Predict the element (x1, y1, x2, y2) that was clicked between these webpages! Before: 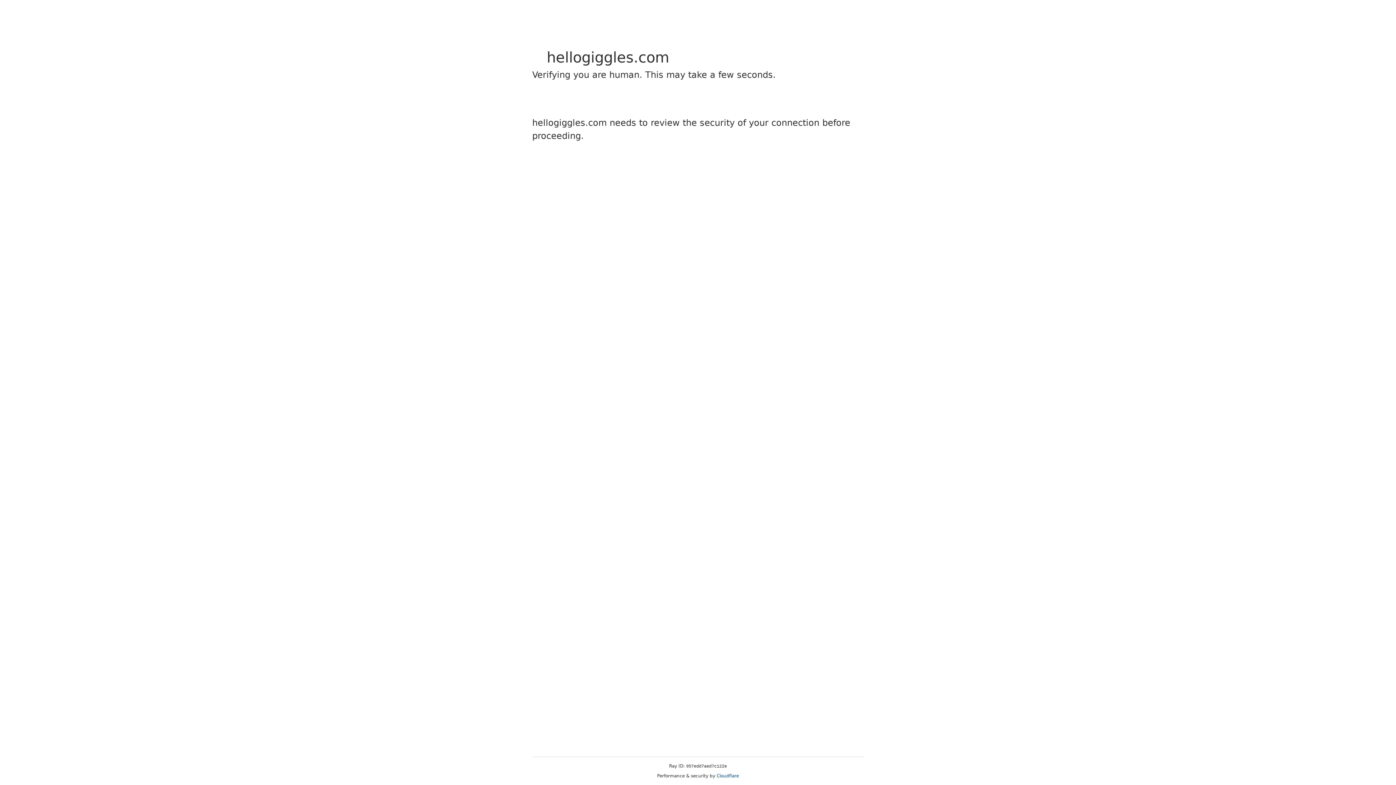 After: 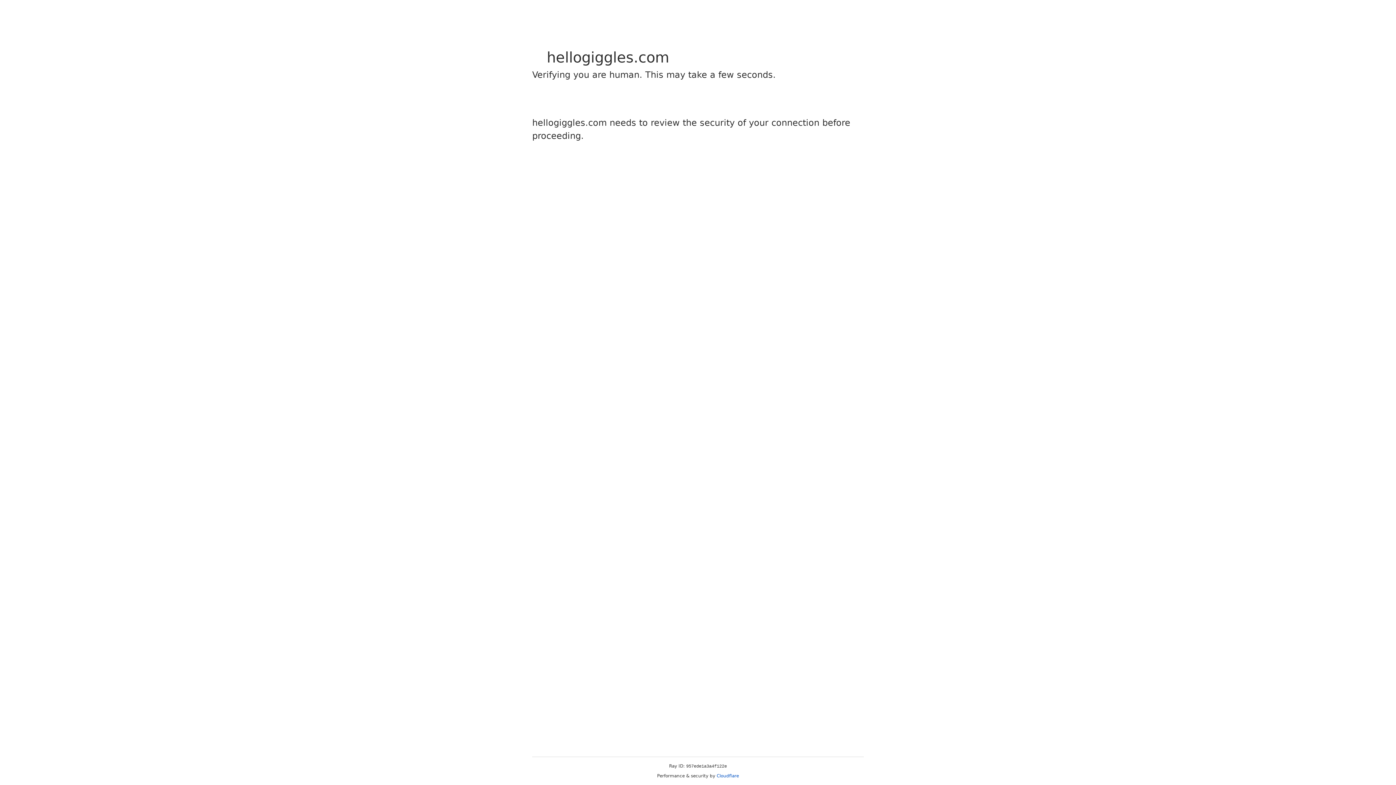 Action: bbox: (716, 773, 739, 778) label: Cloudflare